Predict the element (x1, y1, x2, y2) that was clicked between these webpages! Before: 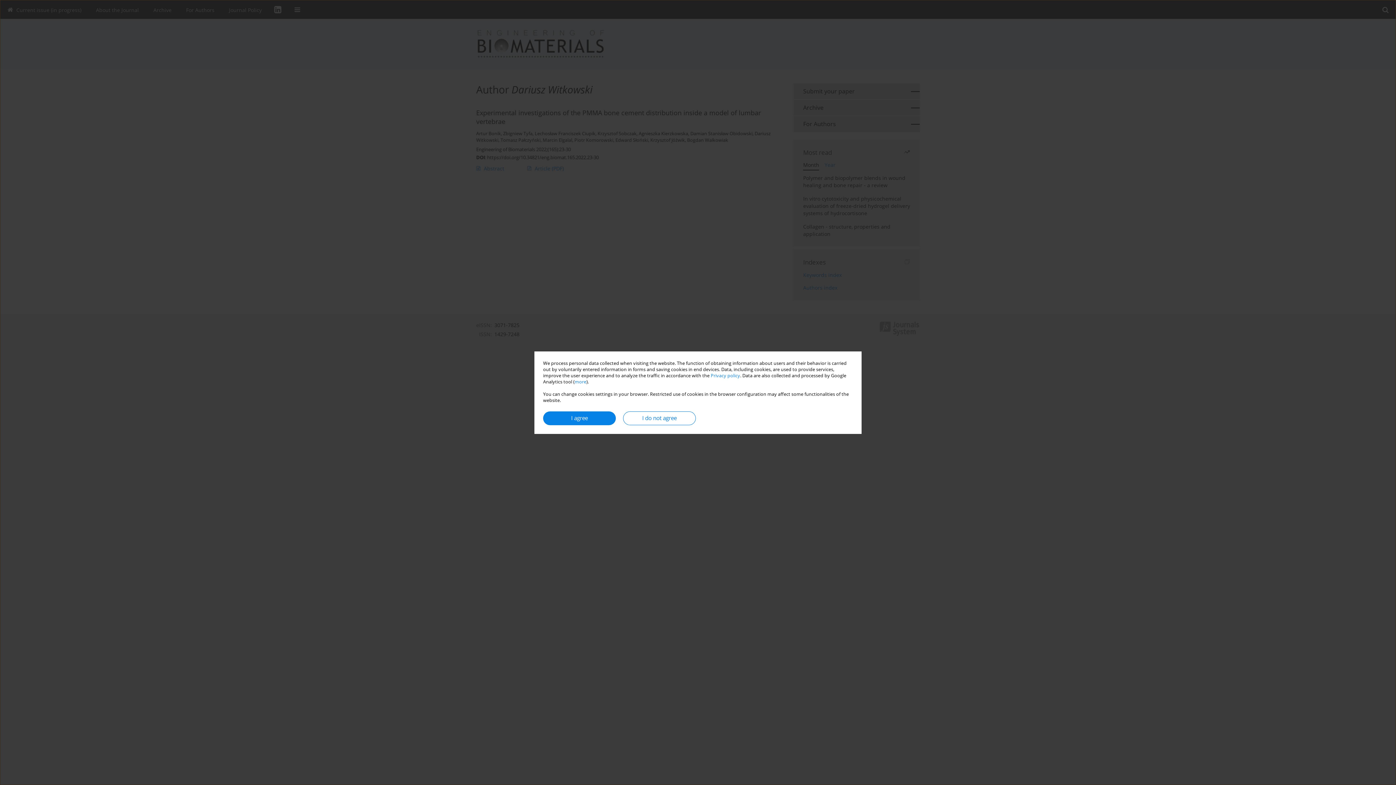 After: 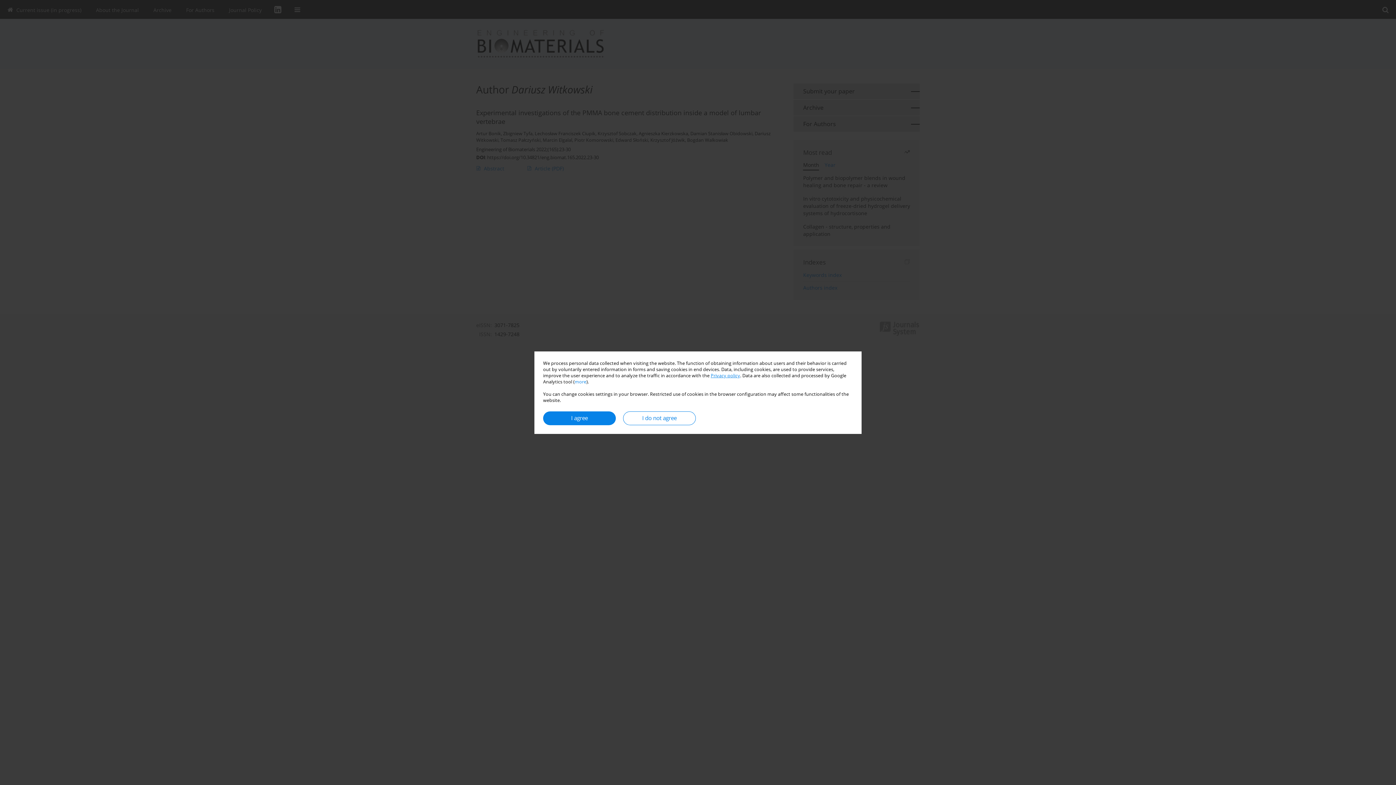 Action: bbox: (710, 372, 740, 378) label: Privacy policy